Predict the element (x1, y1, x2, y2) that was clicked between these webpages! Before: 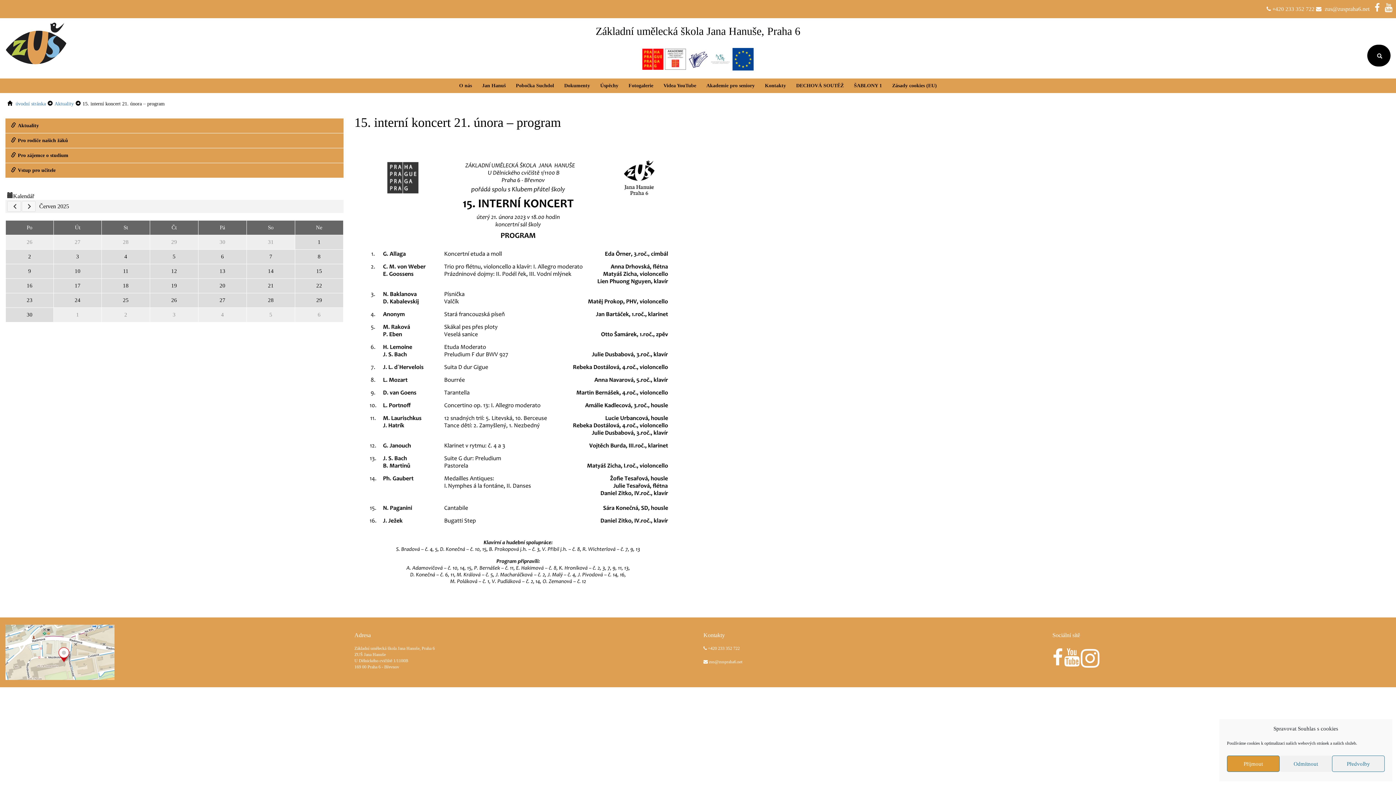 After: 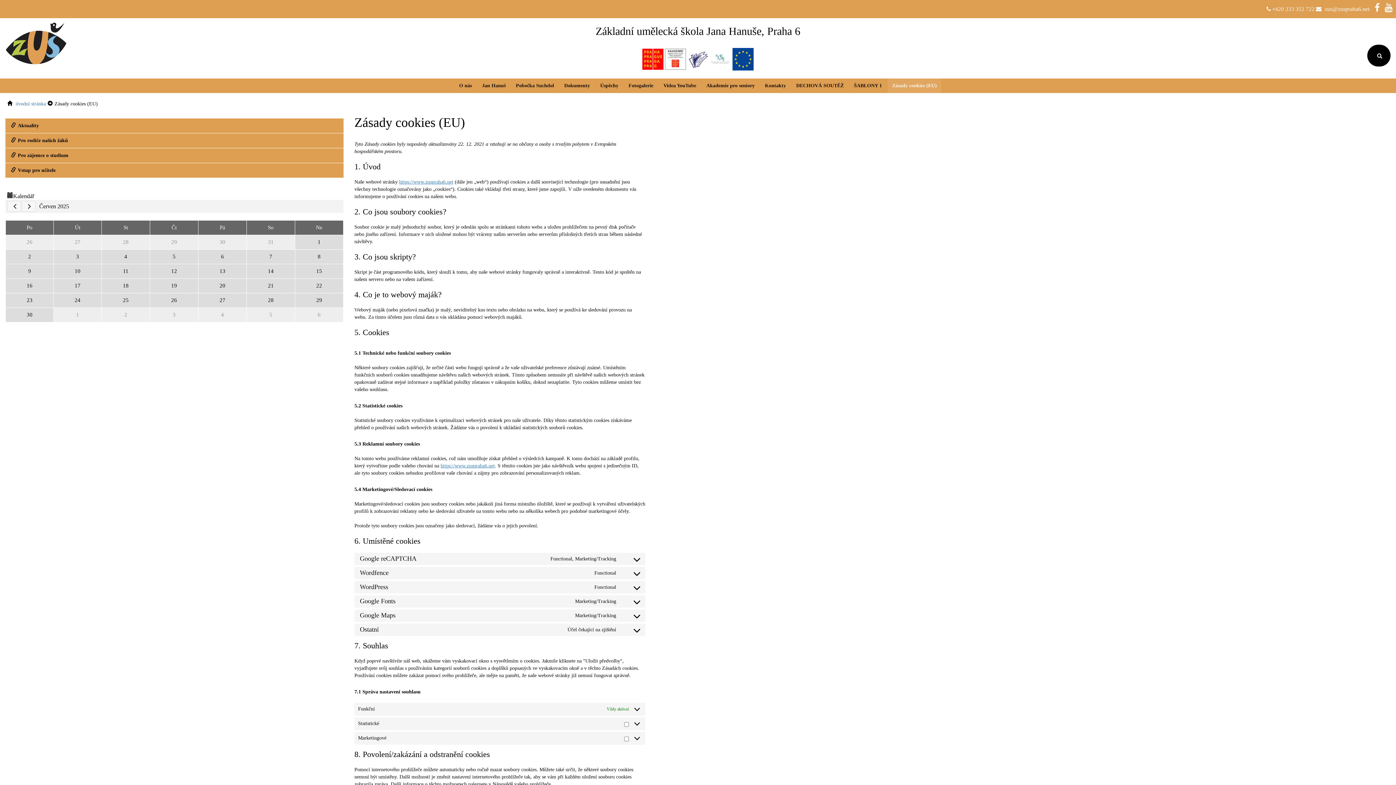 Action: bbox: (888, 78, 941, 92) label: Zásady cookies (EU)